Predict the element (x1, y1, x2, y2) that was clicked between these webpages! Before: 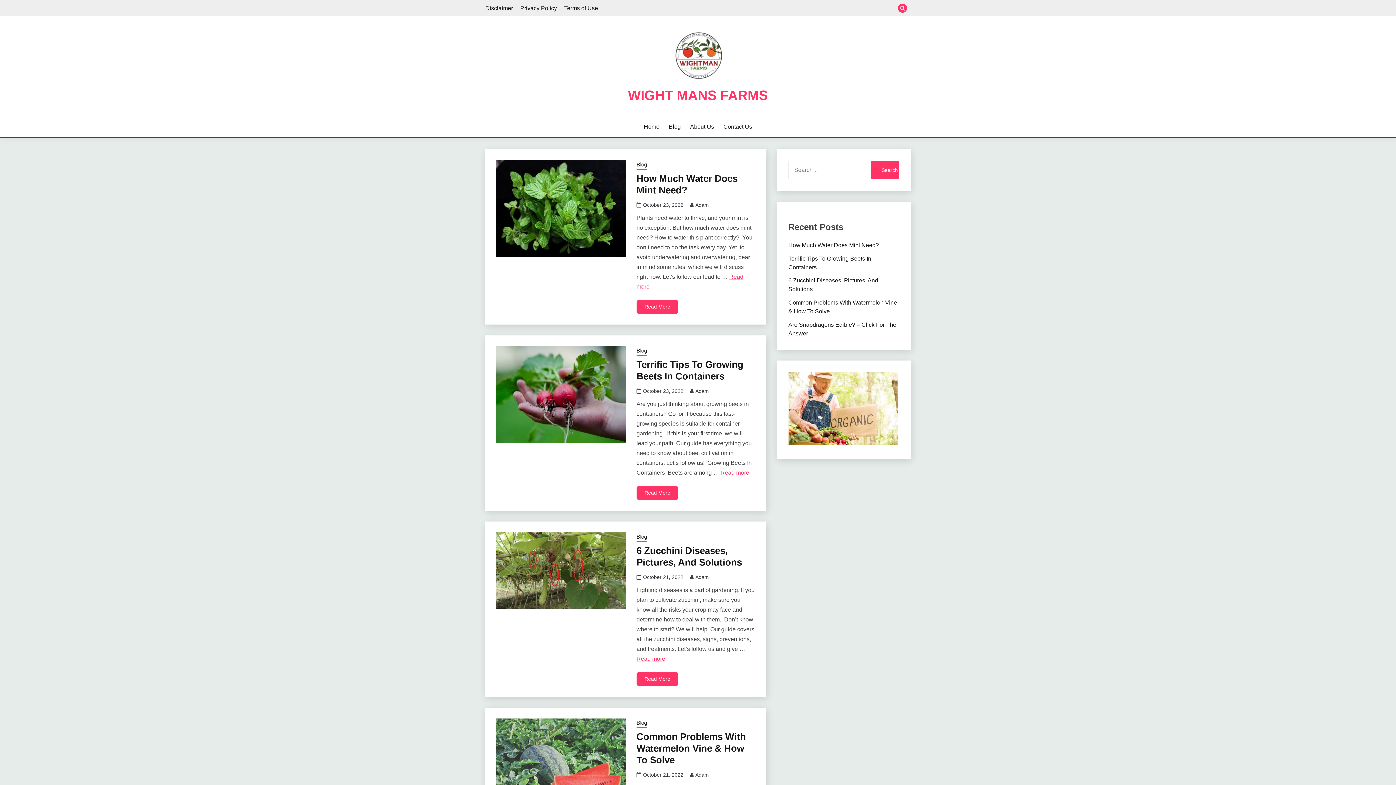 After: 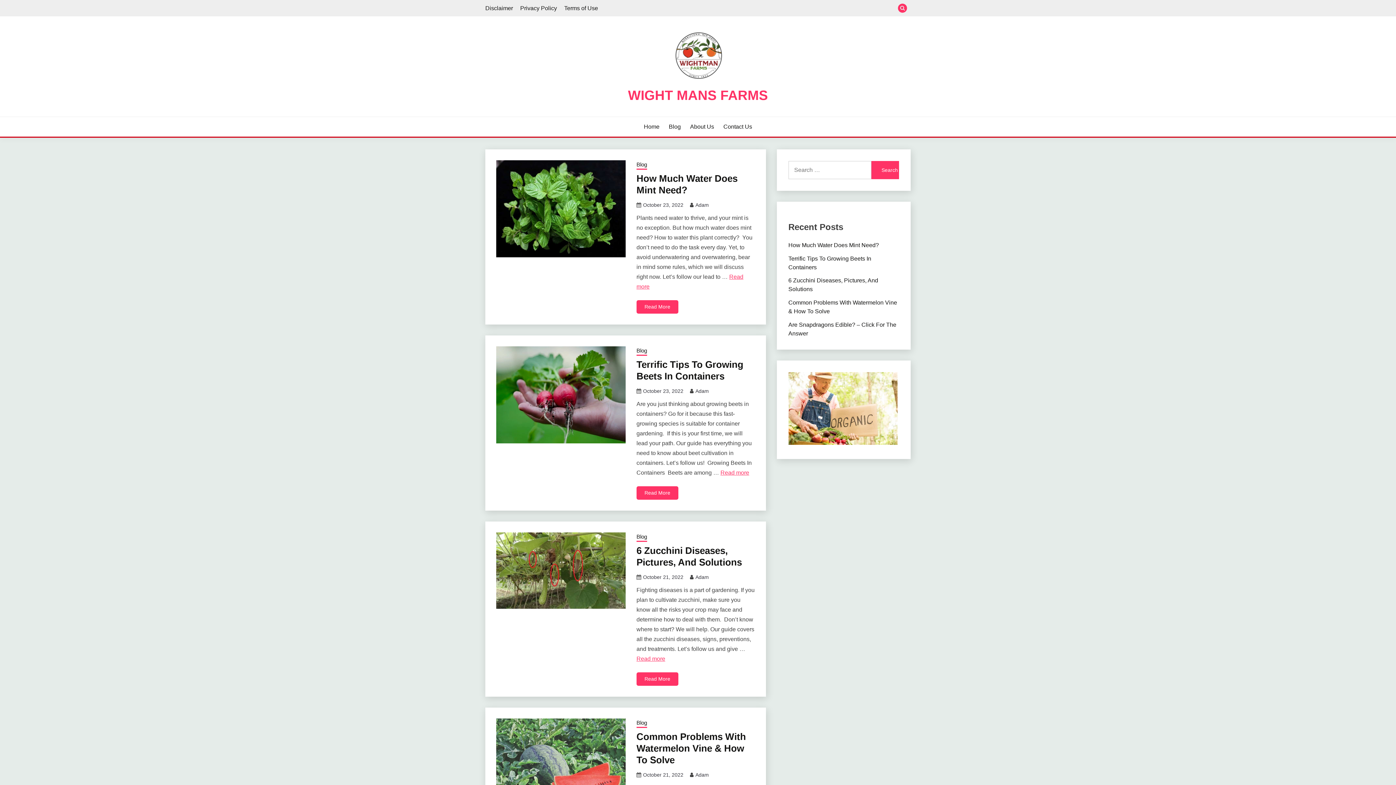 Action: bbox: (644, 122, 659, 131) label: Home